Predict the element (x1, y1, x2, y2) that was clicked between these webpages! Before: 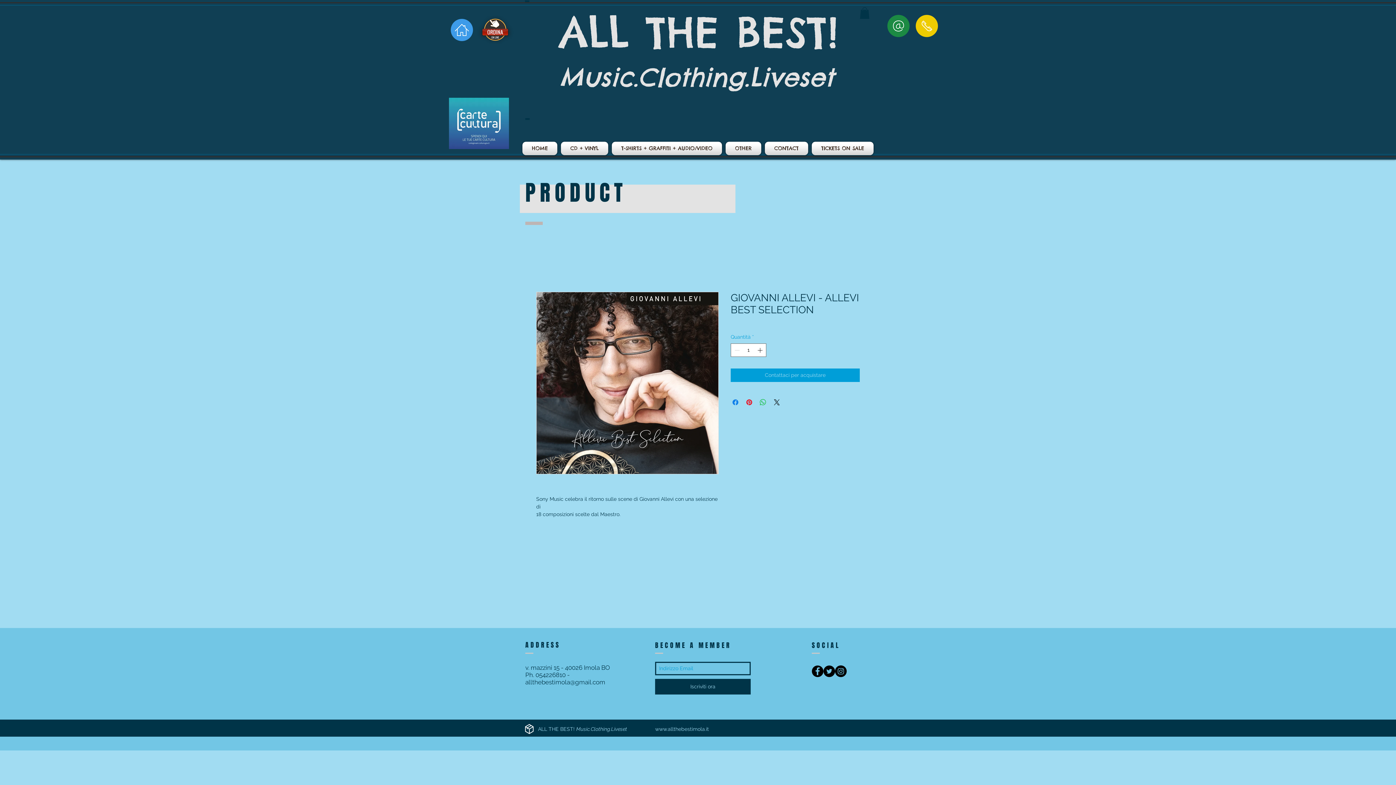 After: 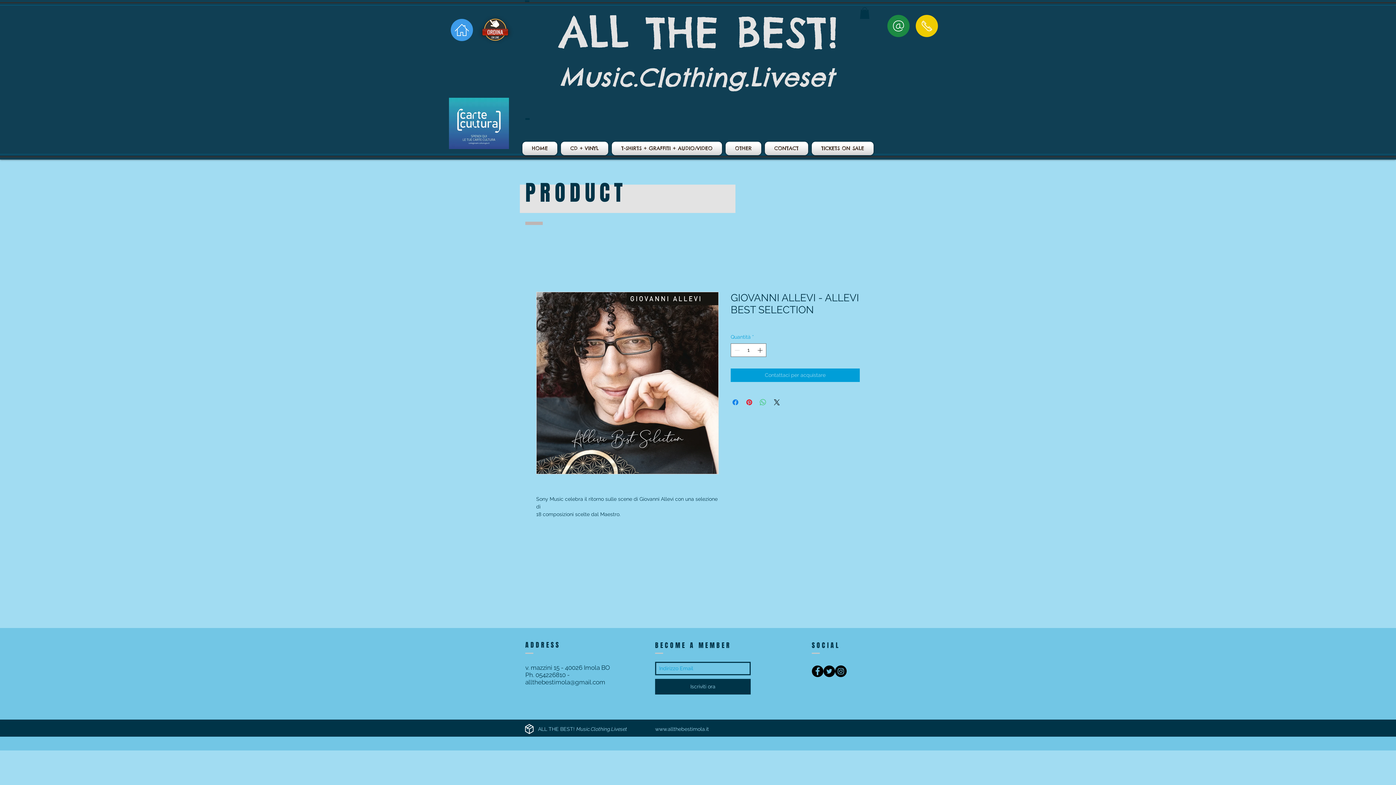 Action: label: Condividi su WhatsApp bbox: (758, 398, 767, 407)